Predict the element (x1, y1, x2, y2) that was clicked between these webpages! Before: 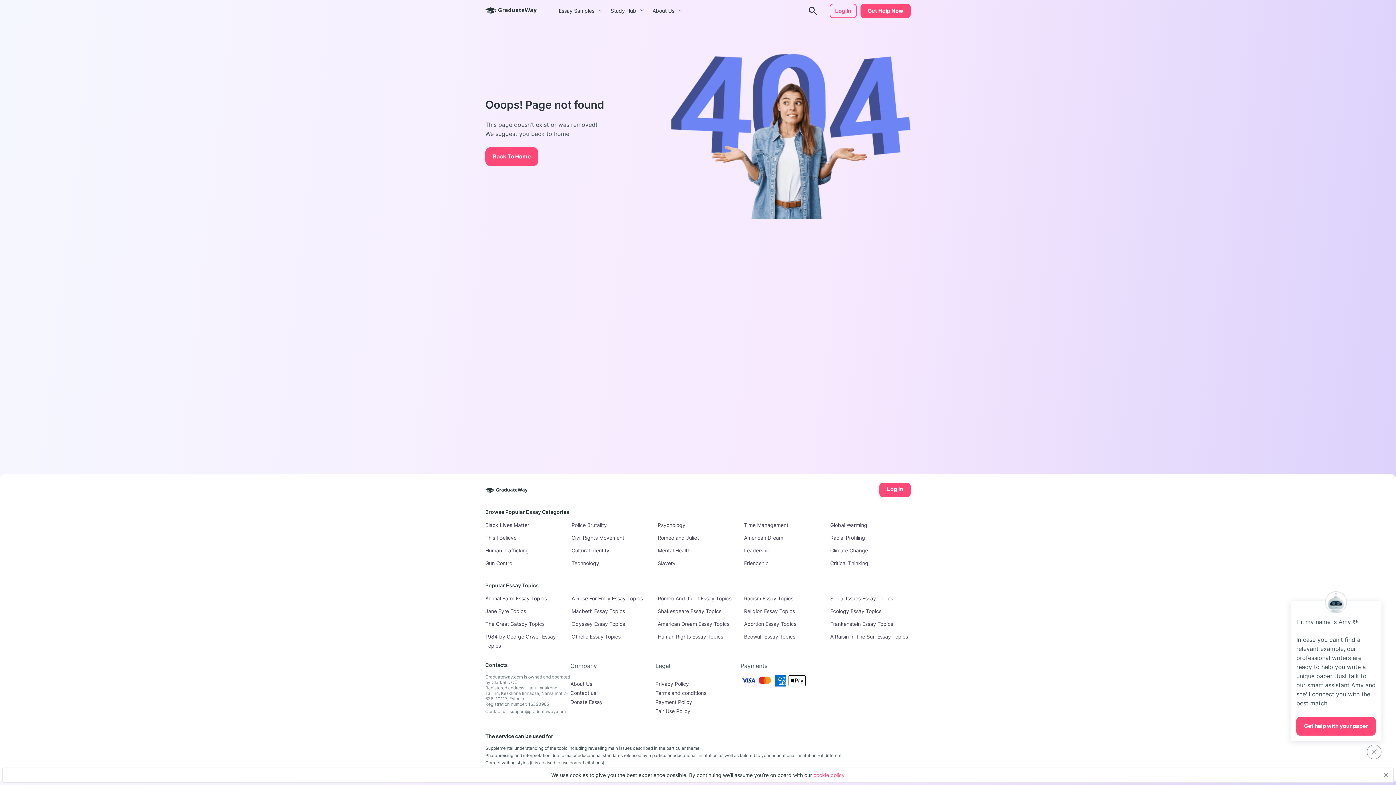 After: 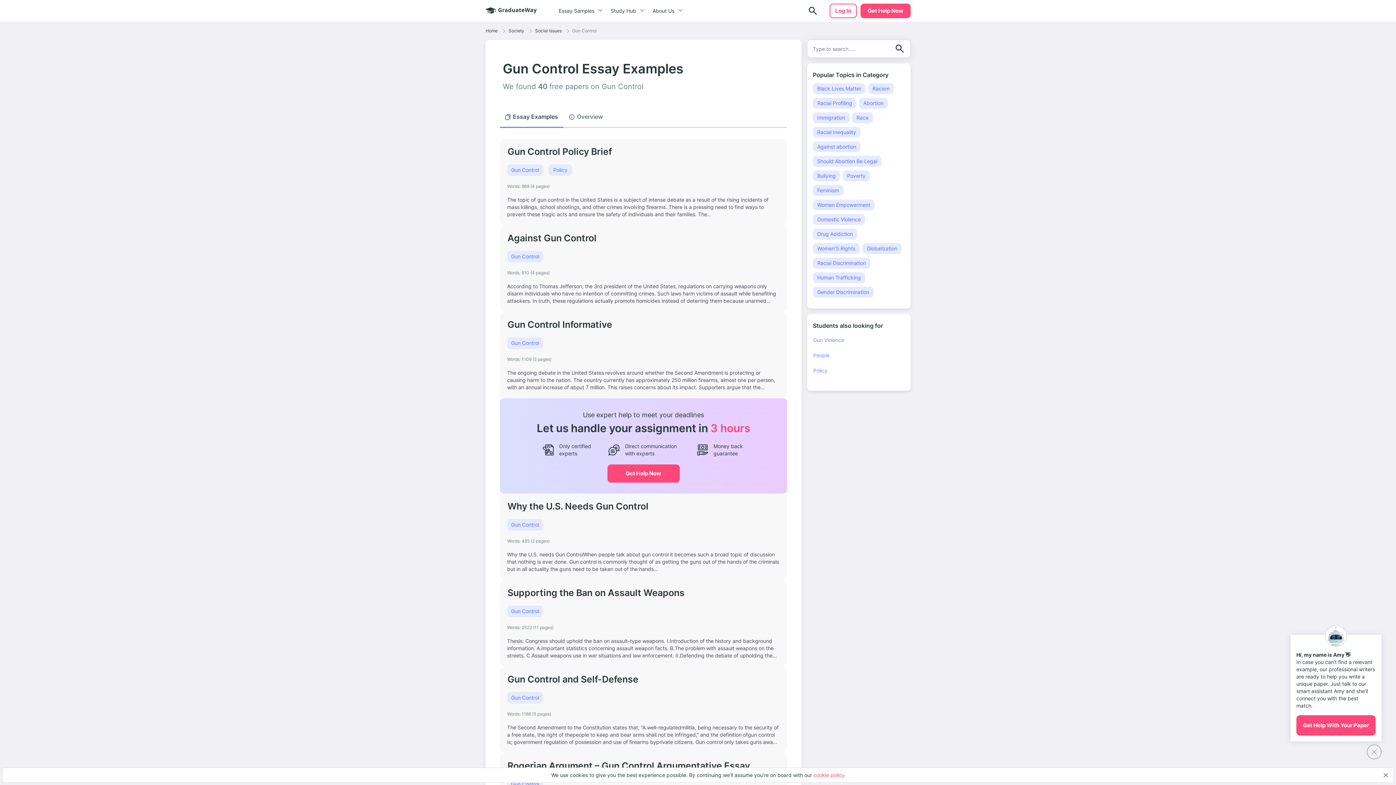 Action: label: Gun Control bbox: (485, 560, 513, 566)